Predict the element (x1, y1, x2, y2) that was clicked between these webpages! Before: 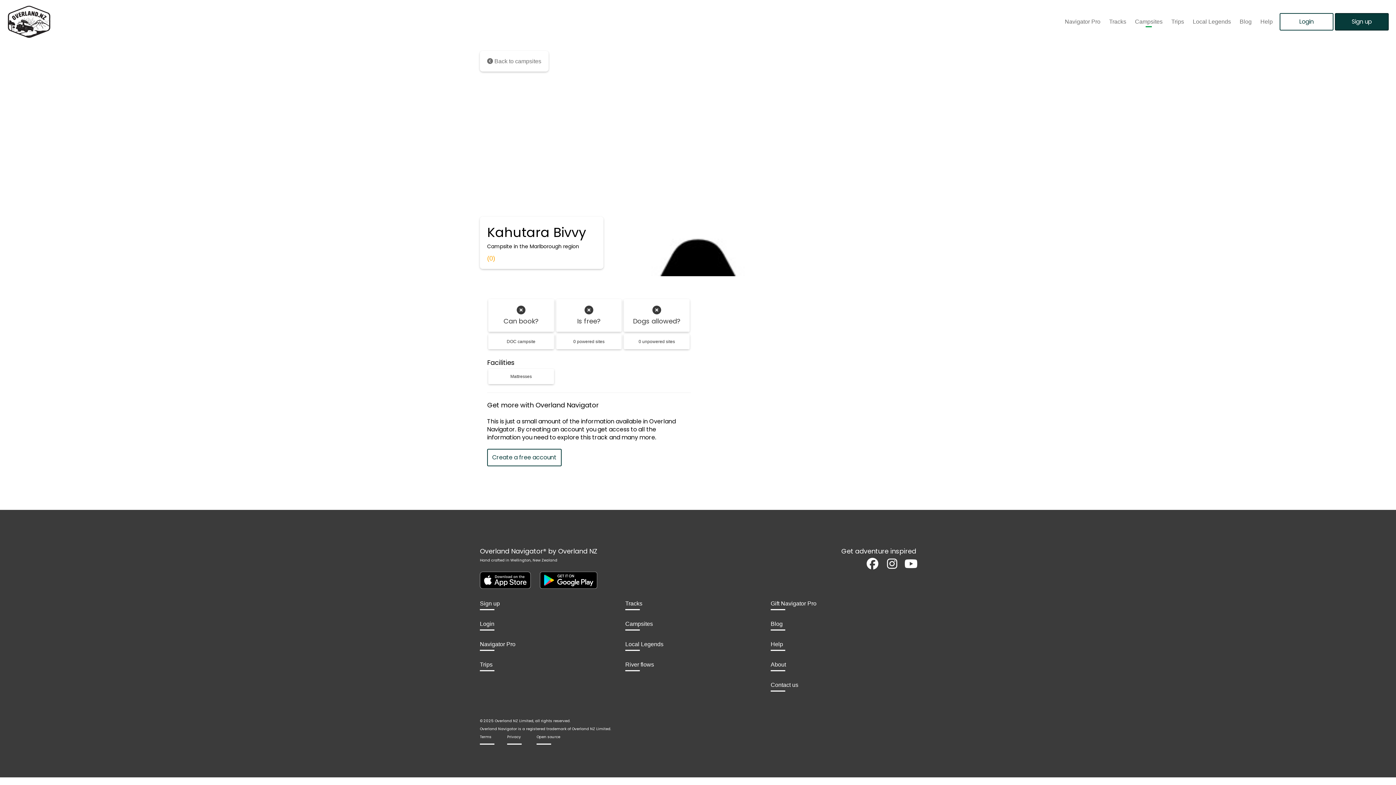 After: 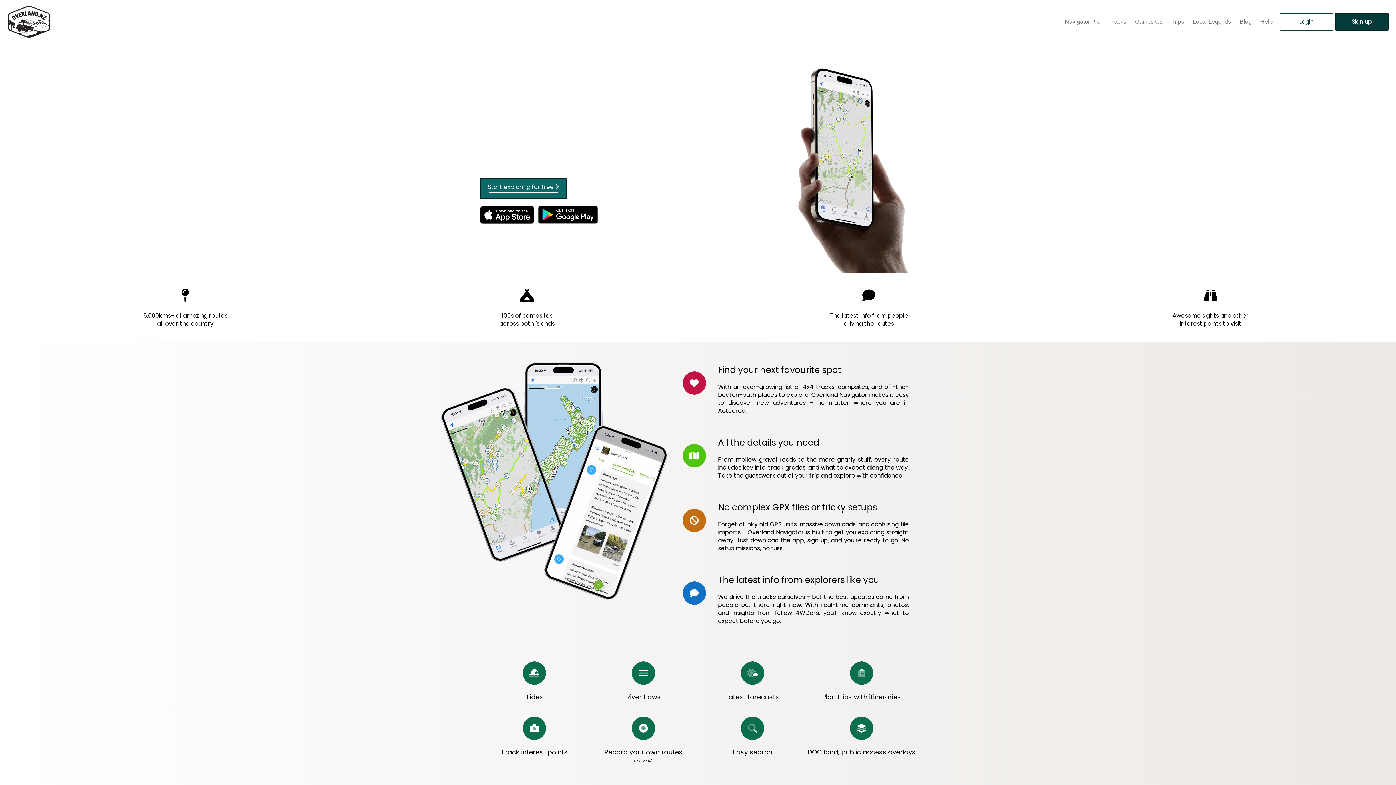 Action: bbox: (0, 0, 349, 43) label: Overland Navigator